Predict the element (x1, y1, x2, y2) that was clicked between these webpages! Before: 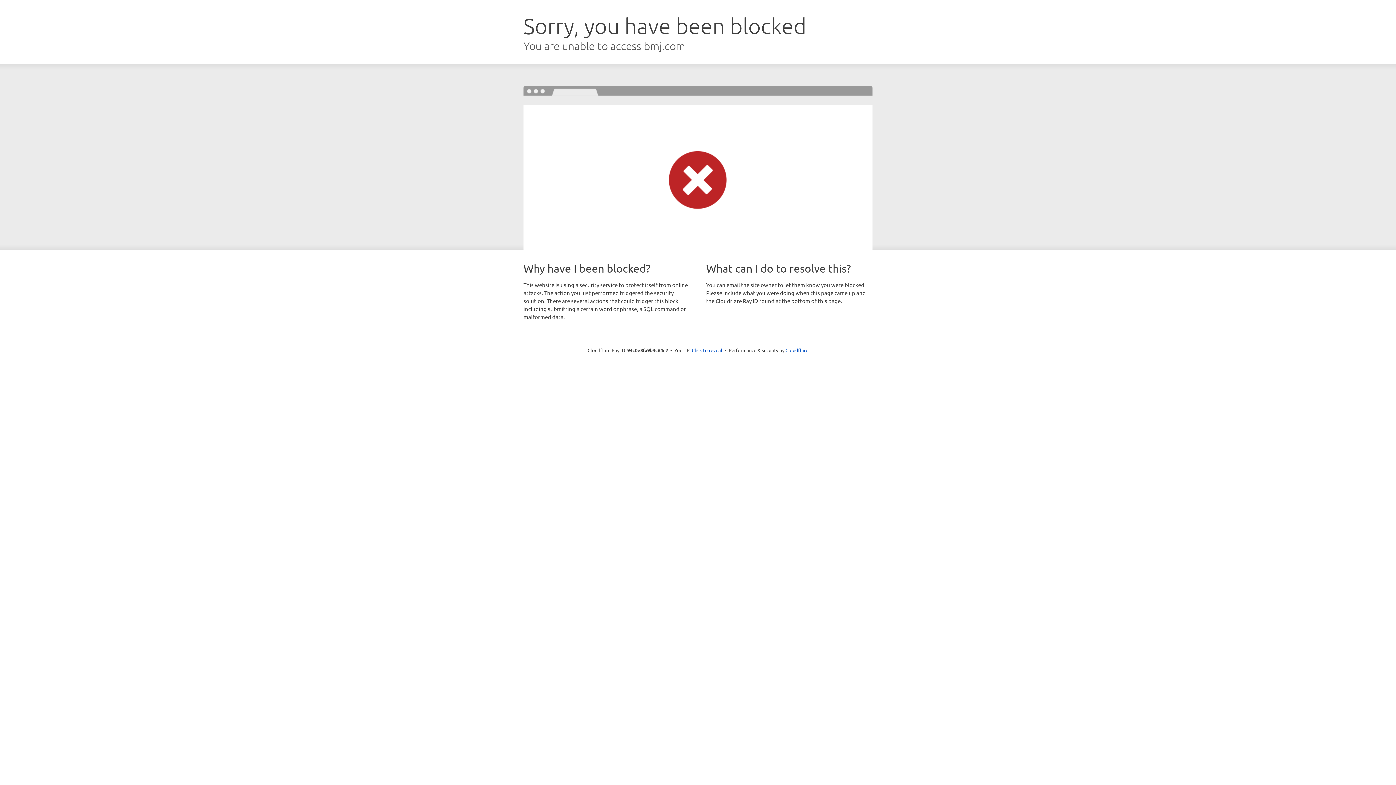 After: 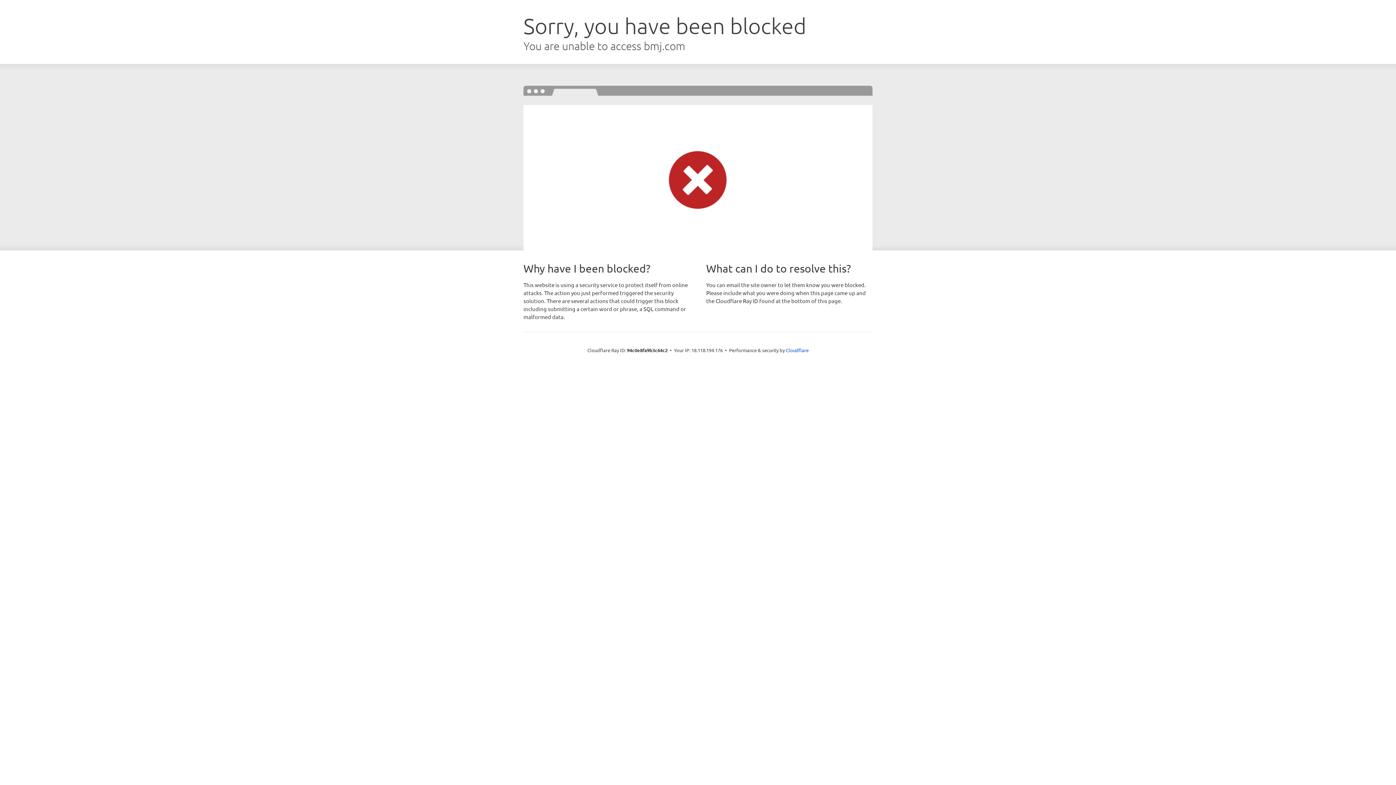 Action: bbox: (692, 346, 722, 353) label: Click to reveal